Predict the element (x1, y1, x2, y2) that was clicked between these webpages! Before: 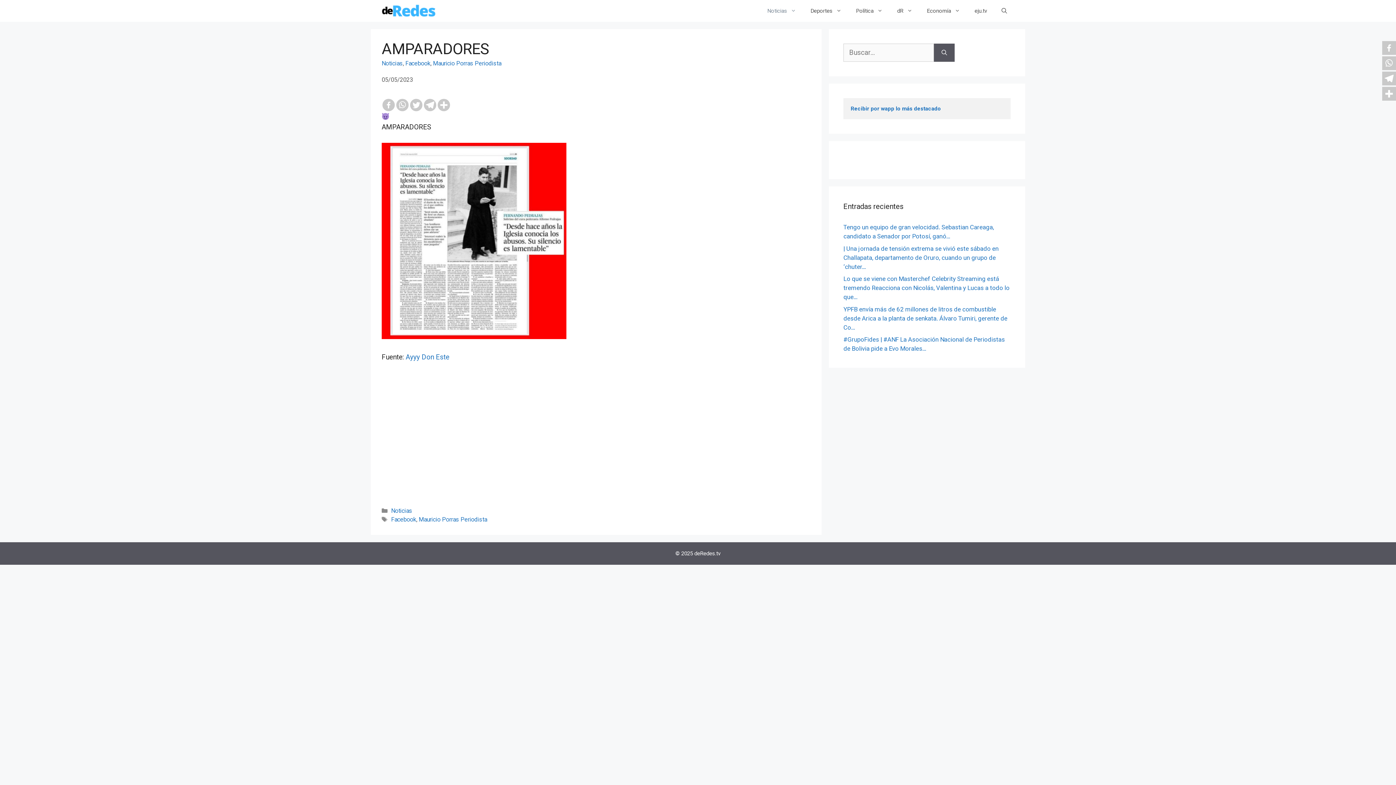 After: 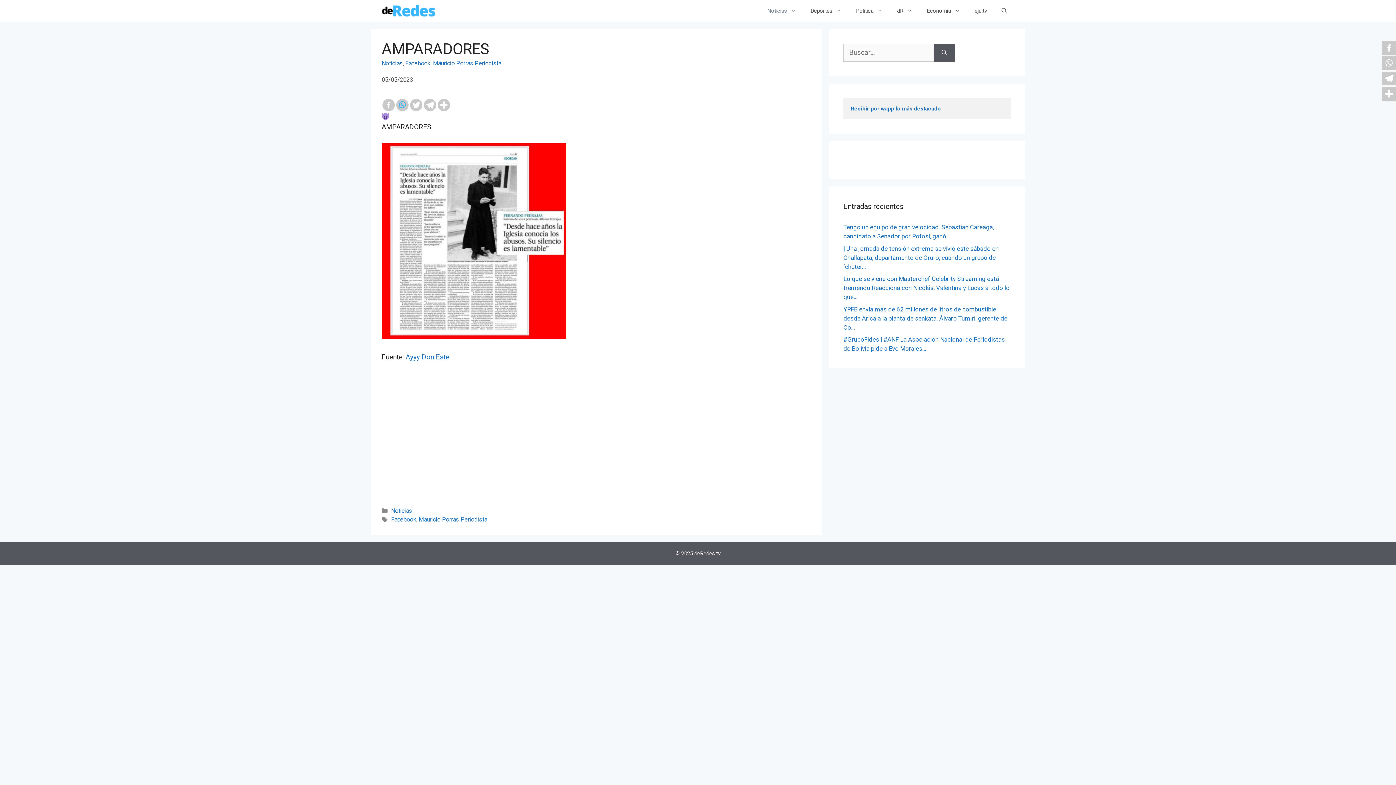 Action: bbox: (396, 98, 408, 111)